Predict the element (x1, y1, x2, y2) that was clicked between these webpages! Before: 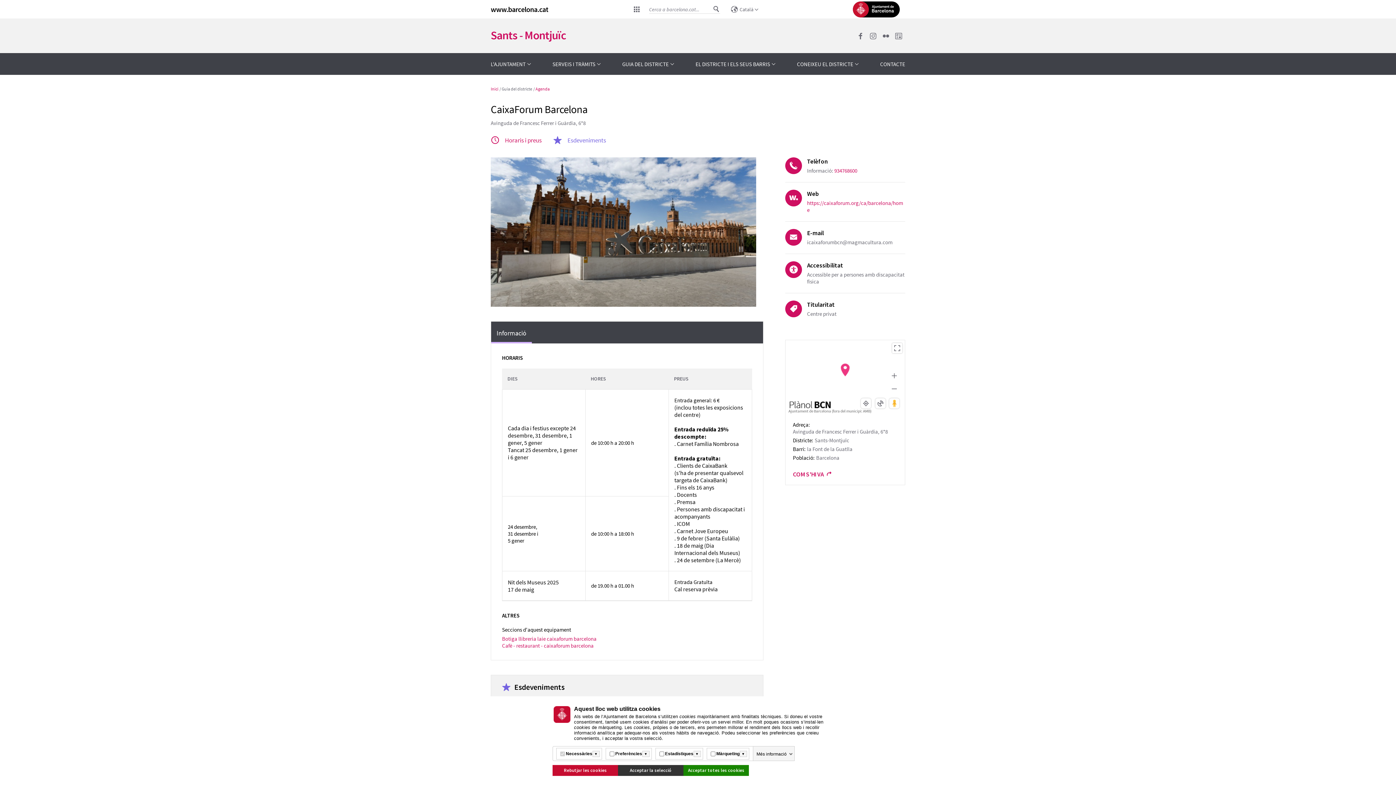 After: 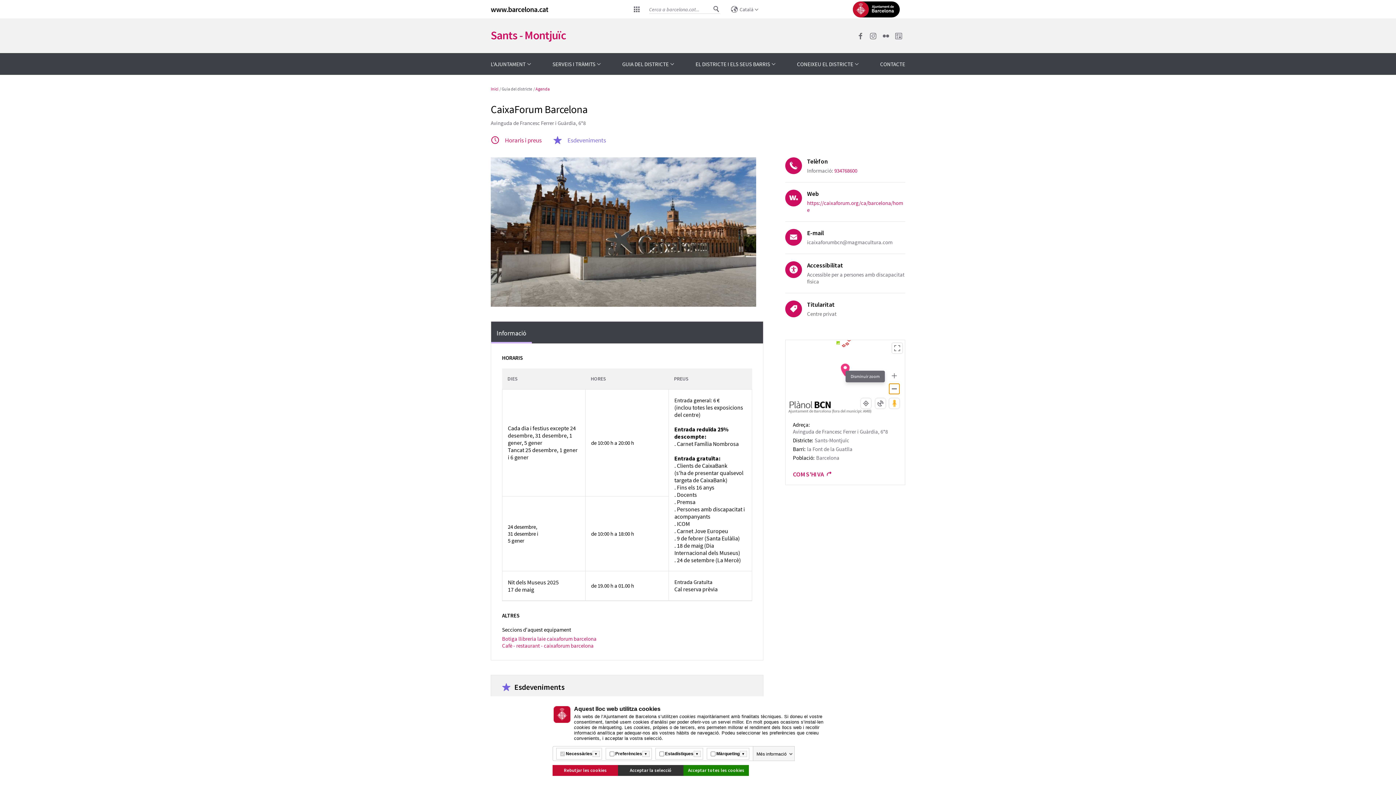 Action: bbox: (889, 384, 899, 394) label: –